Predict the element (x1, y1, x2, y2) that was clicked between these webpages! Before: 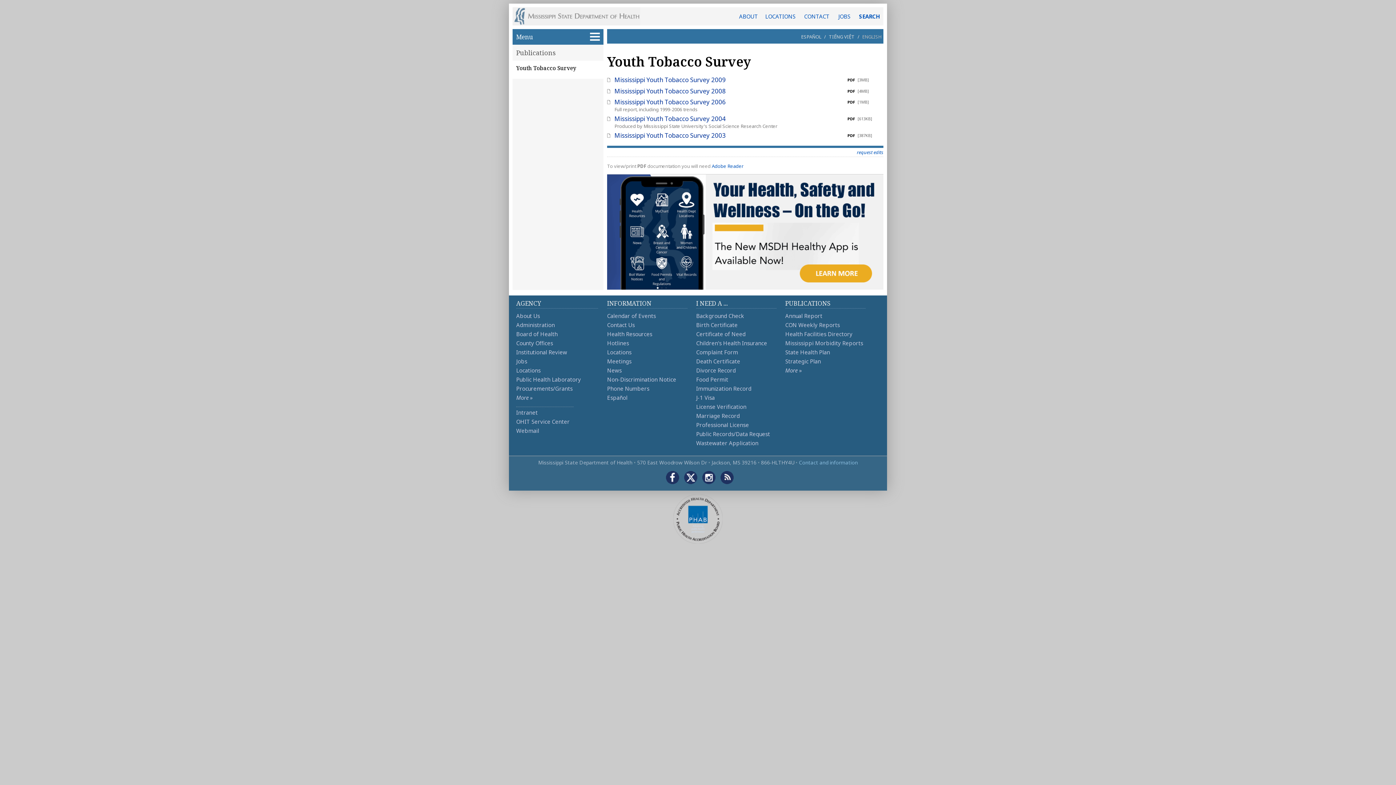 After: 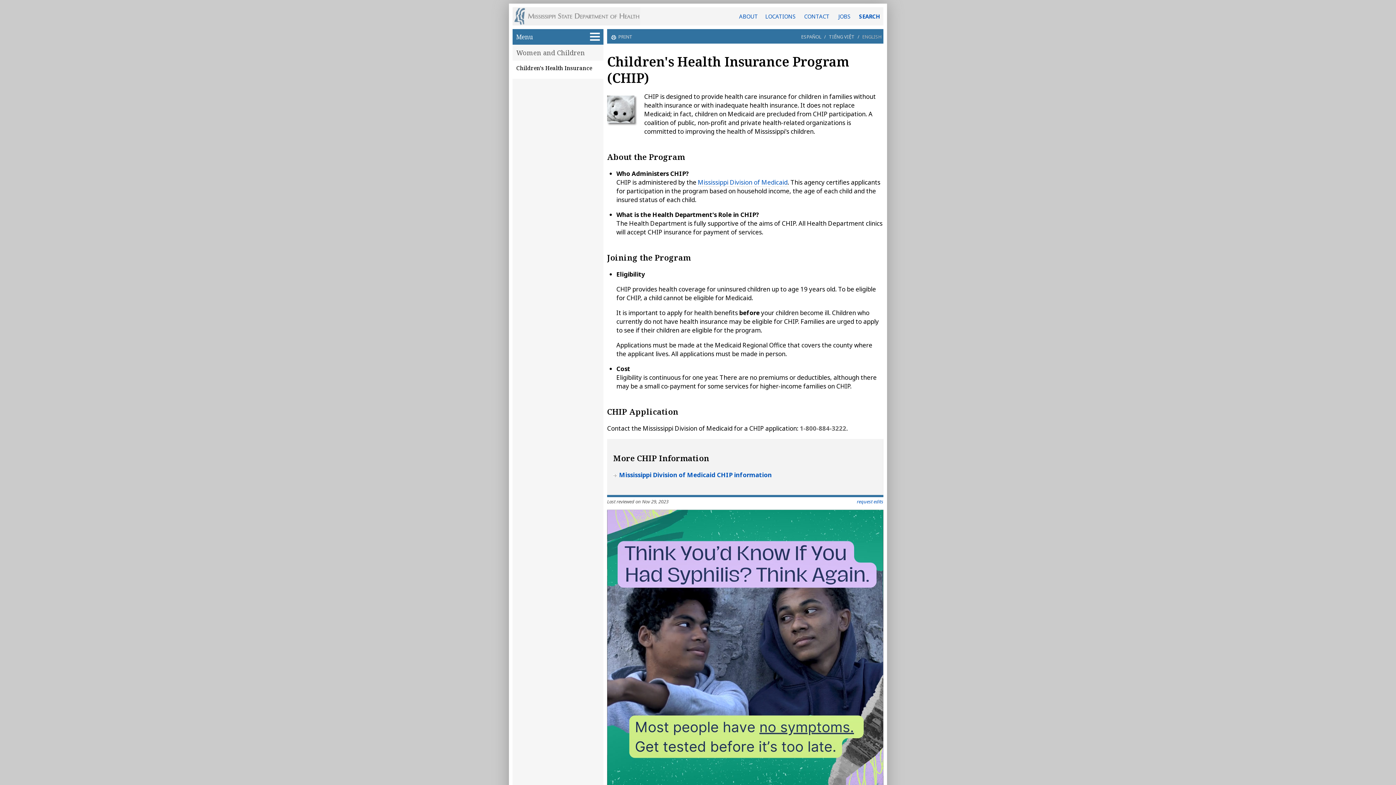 Action: label: Children's Health Insurance bbox: (696, 339, 767, 347)